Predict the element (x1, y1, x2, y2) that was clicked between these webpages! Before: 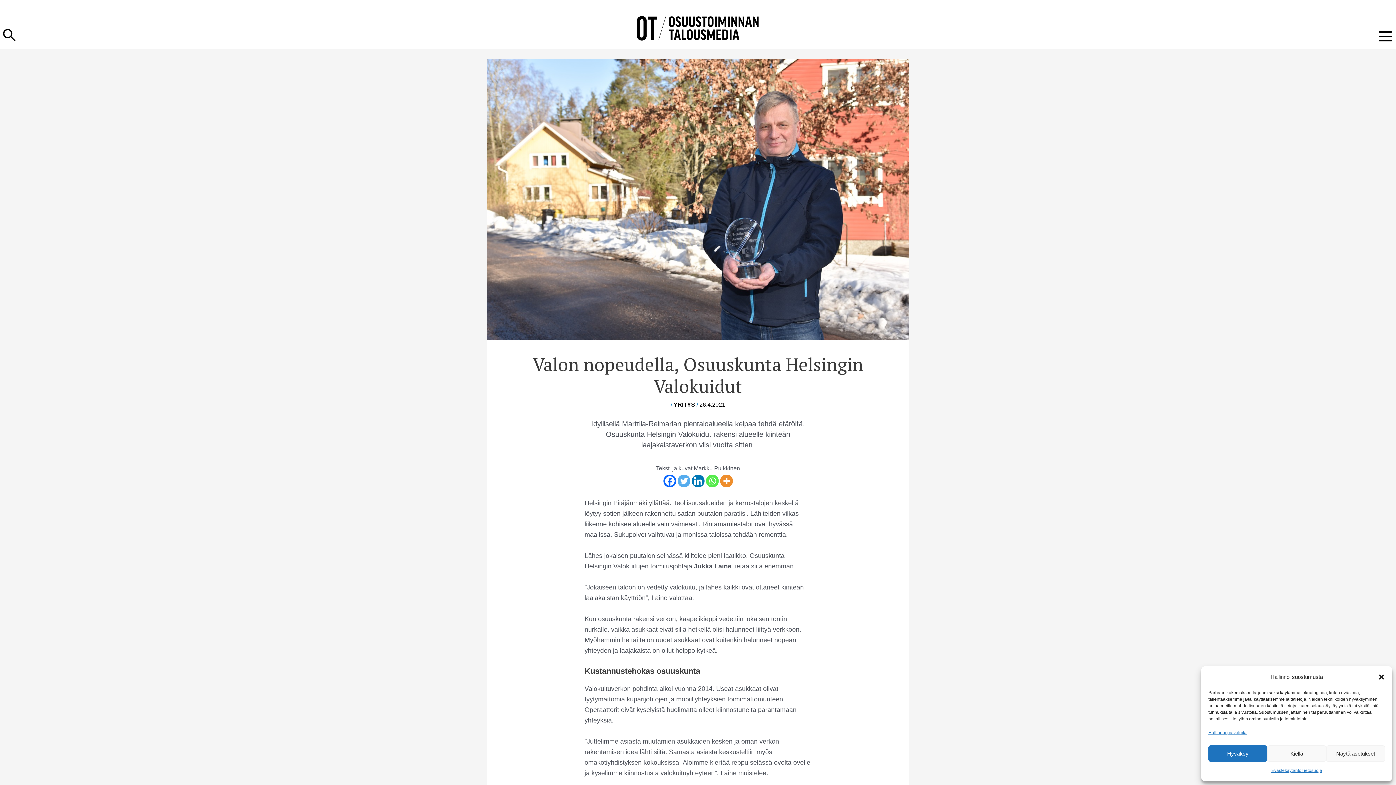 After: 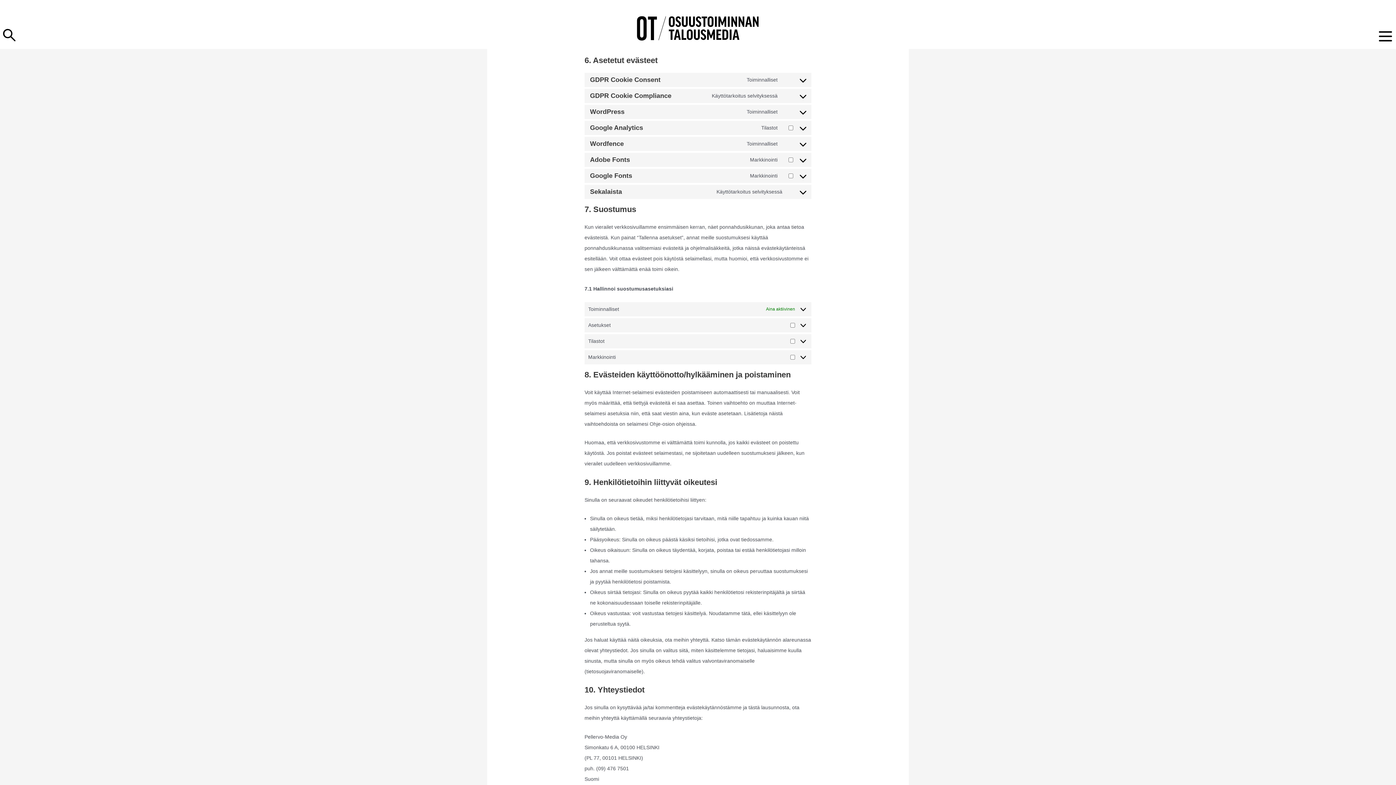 Action: label: Hallinnoi palveluita bbox: (1208, 728, 1246, 738)